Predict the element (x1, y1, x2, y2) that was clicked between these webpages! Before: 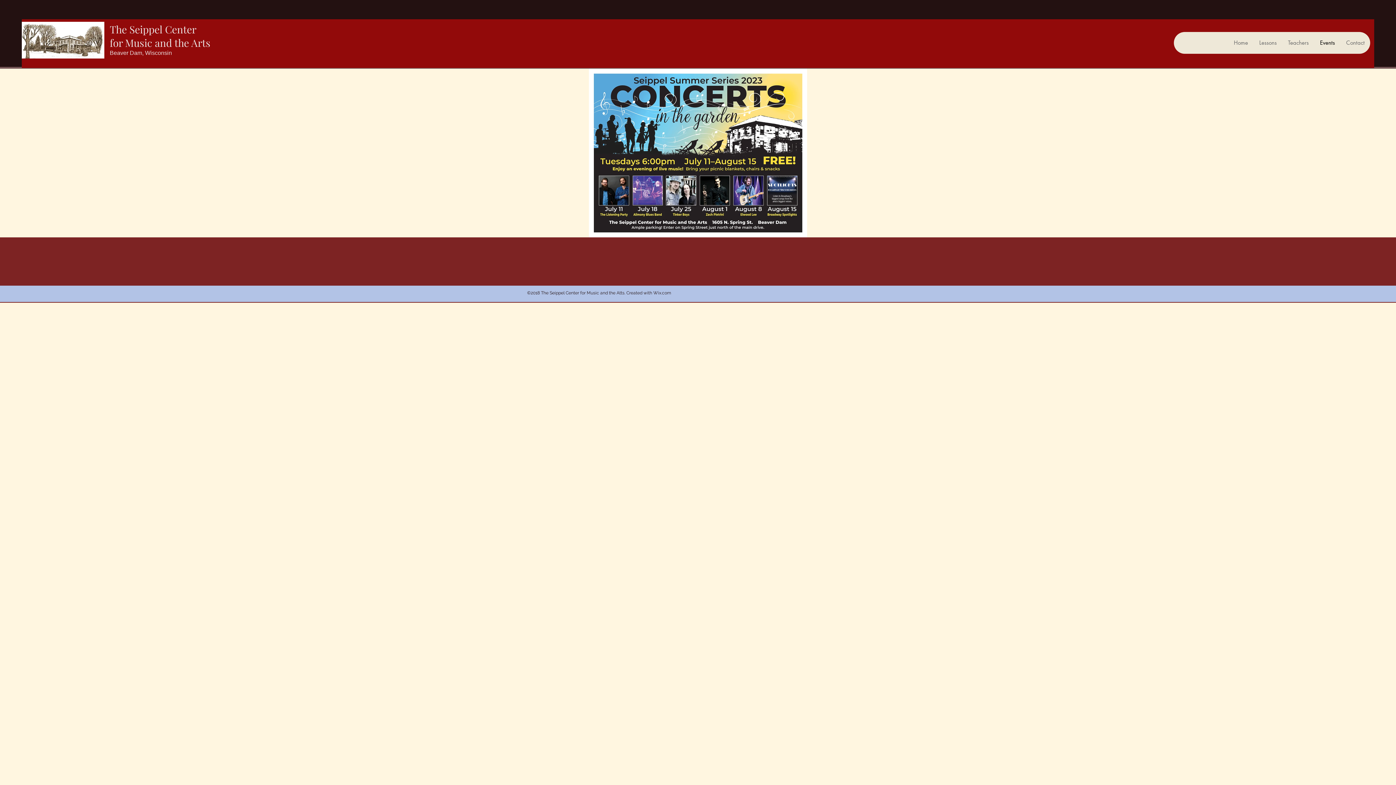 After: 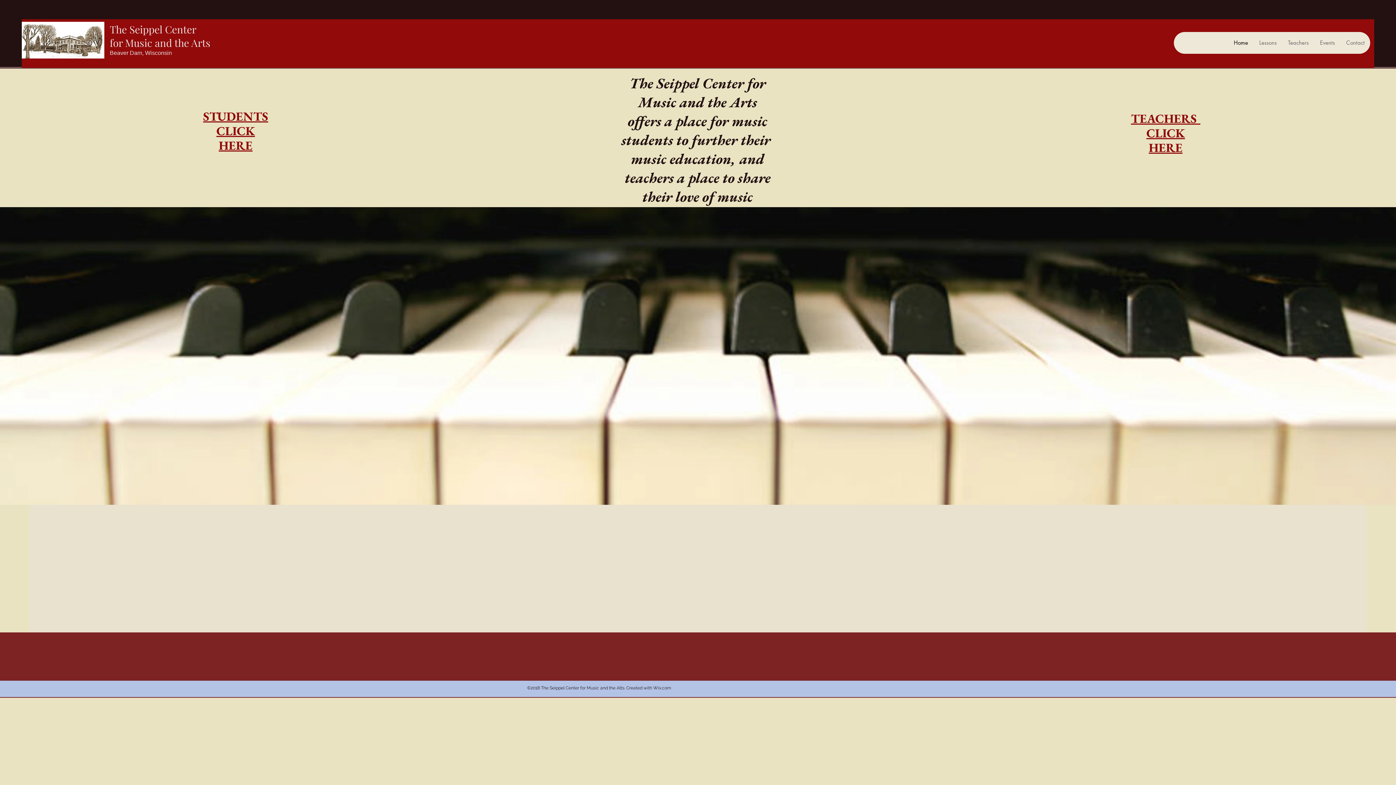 Action: label: The Seippel Center bbox: (109, 22, 196, 36)